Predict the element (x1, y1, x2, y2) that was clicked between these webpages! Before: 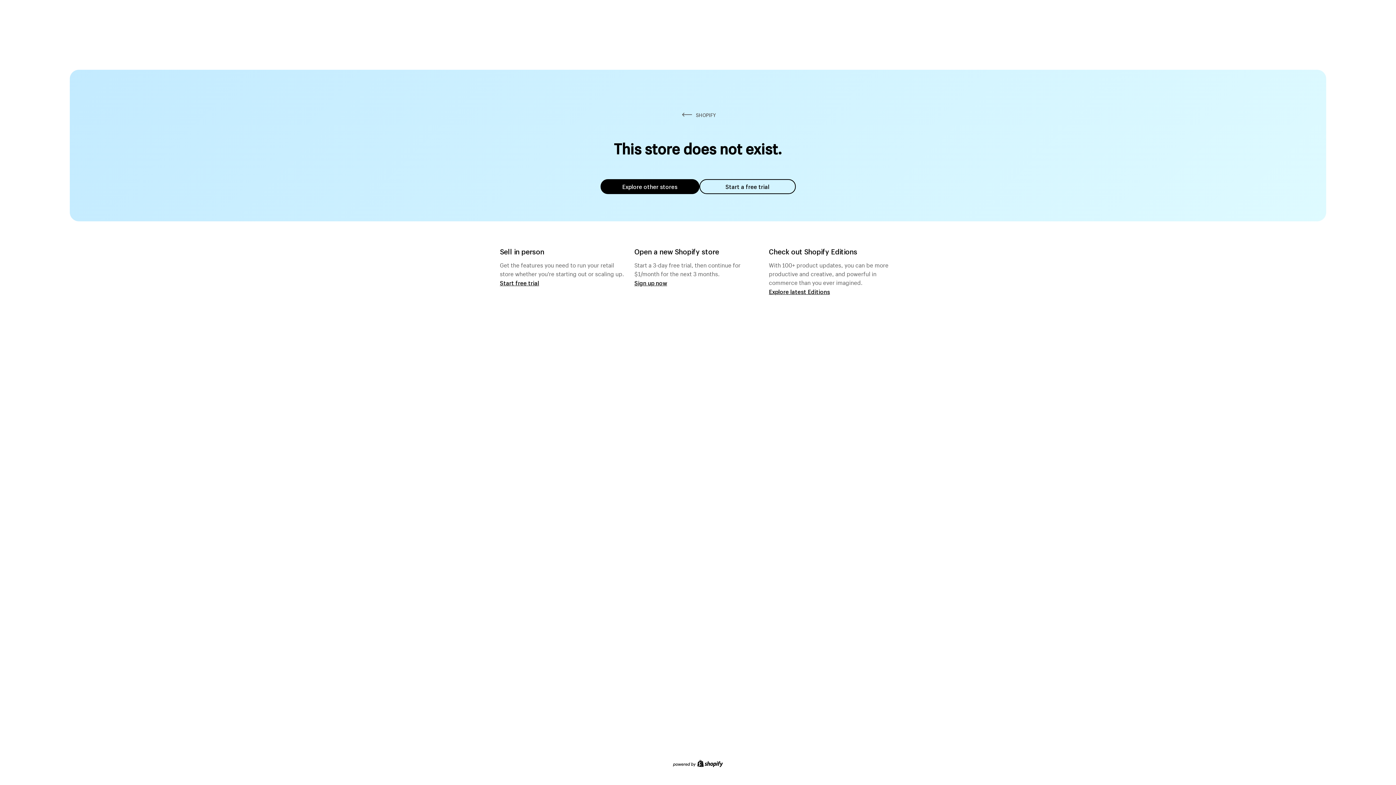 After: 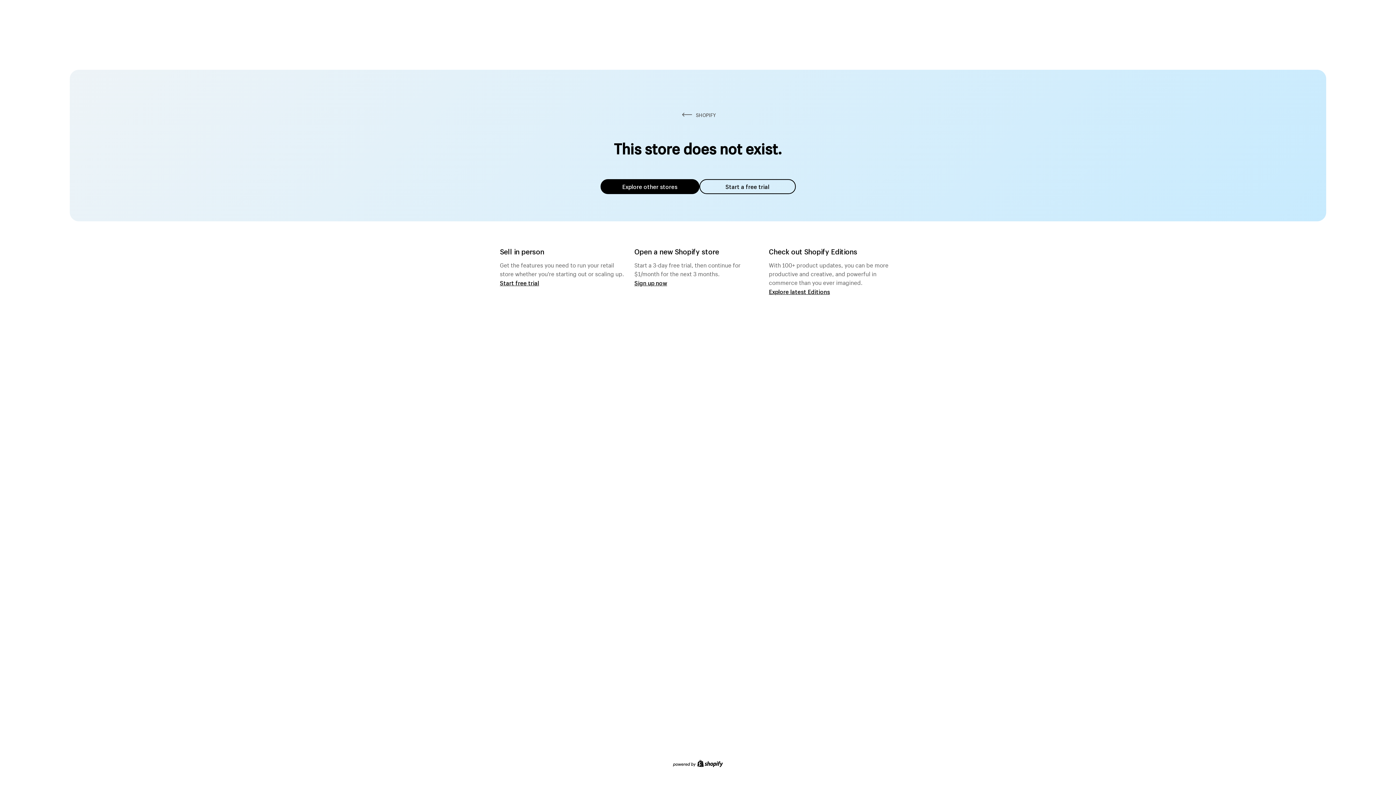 Action: bbox: (600, 179, 699, 194) label: Explore other stores